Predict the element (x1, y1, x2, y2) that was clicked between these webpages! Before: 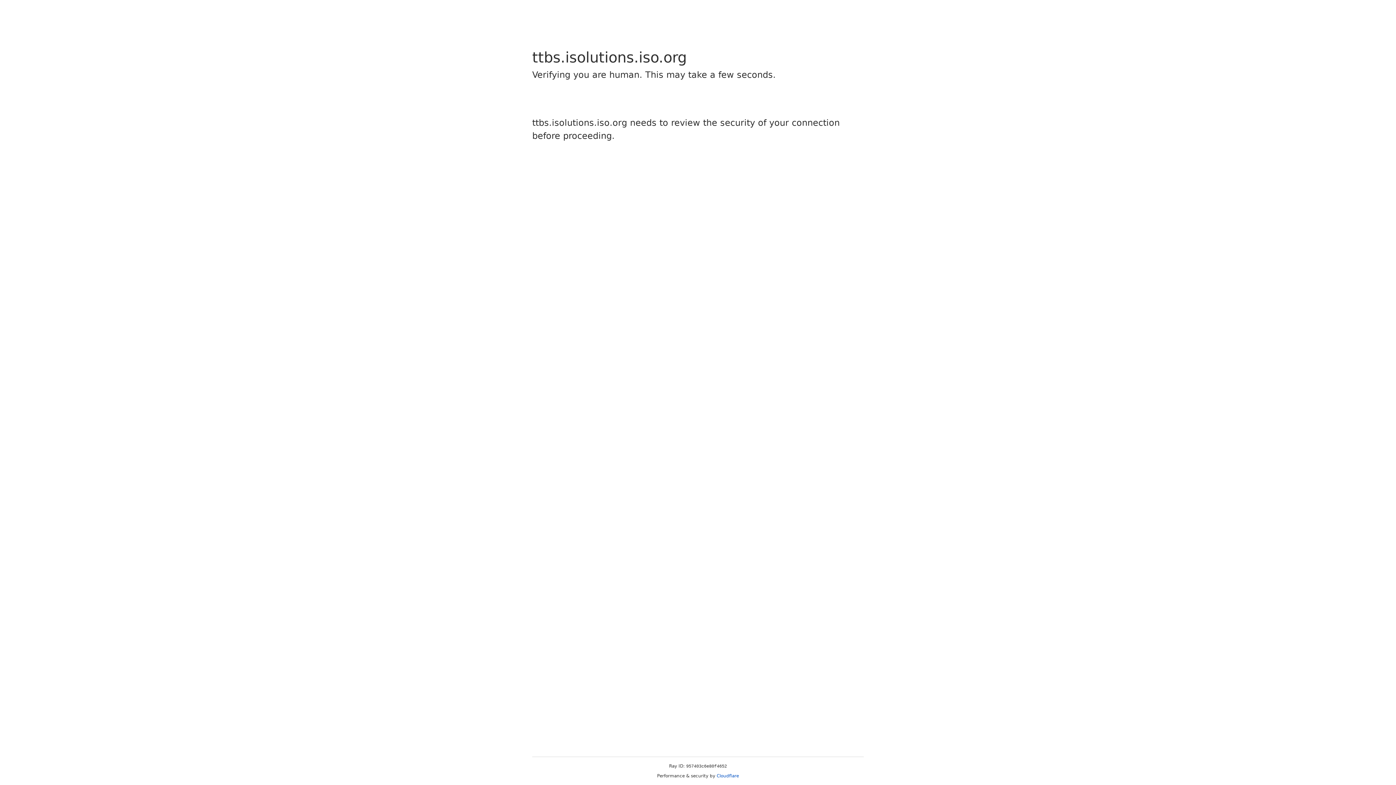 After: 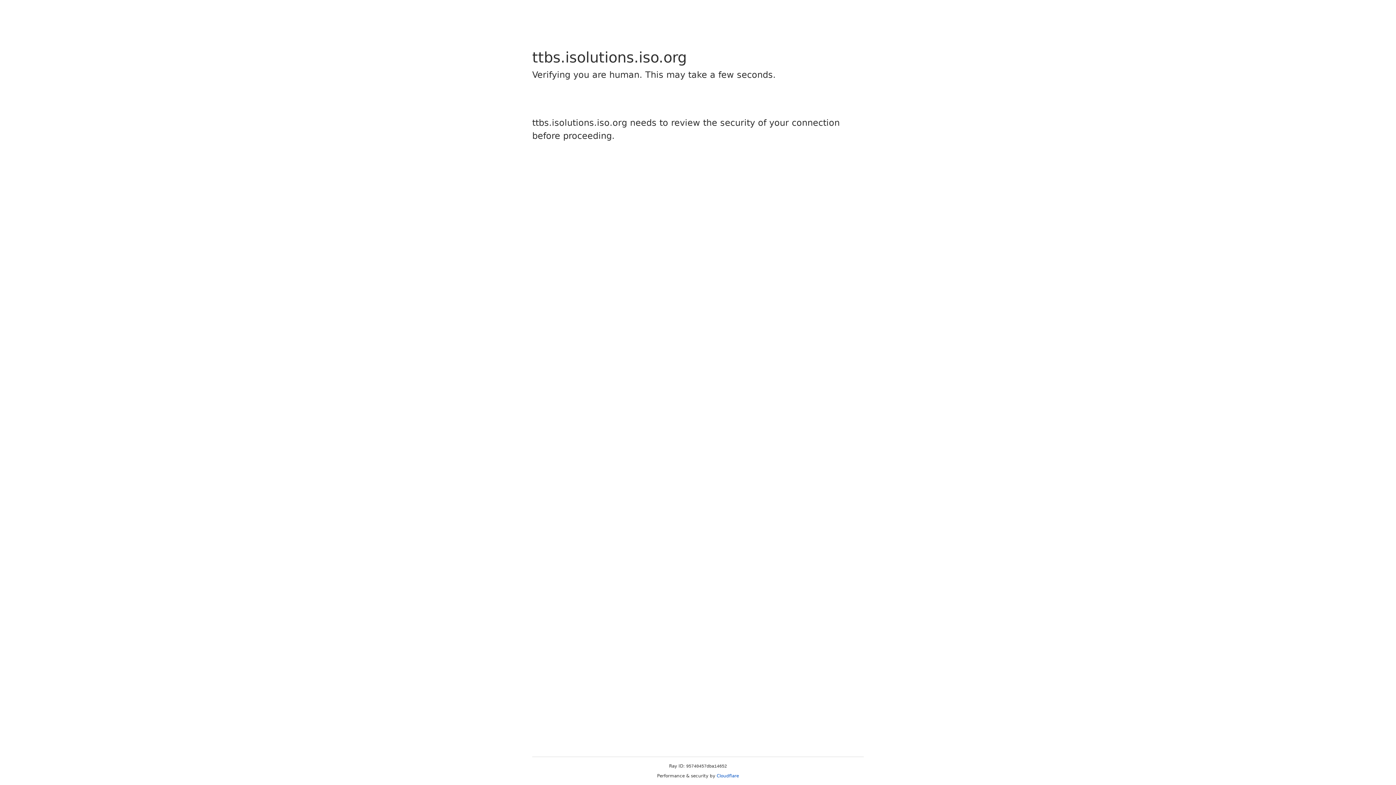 Action: bbox: (716, 773, 739, 778) label: Cloudflare